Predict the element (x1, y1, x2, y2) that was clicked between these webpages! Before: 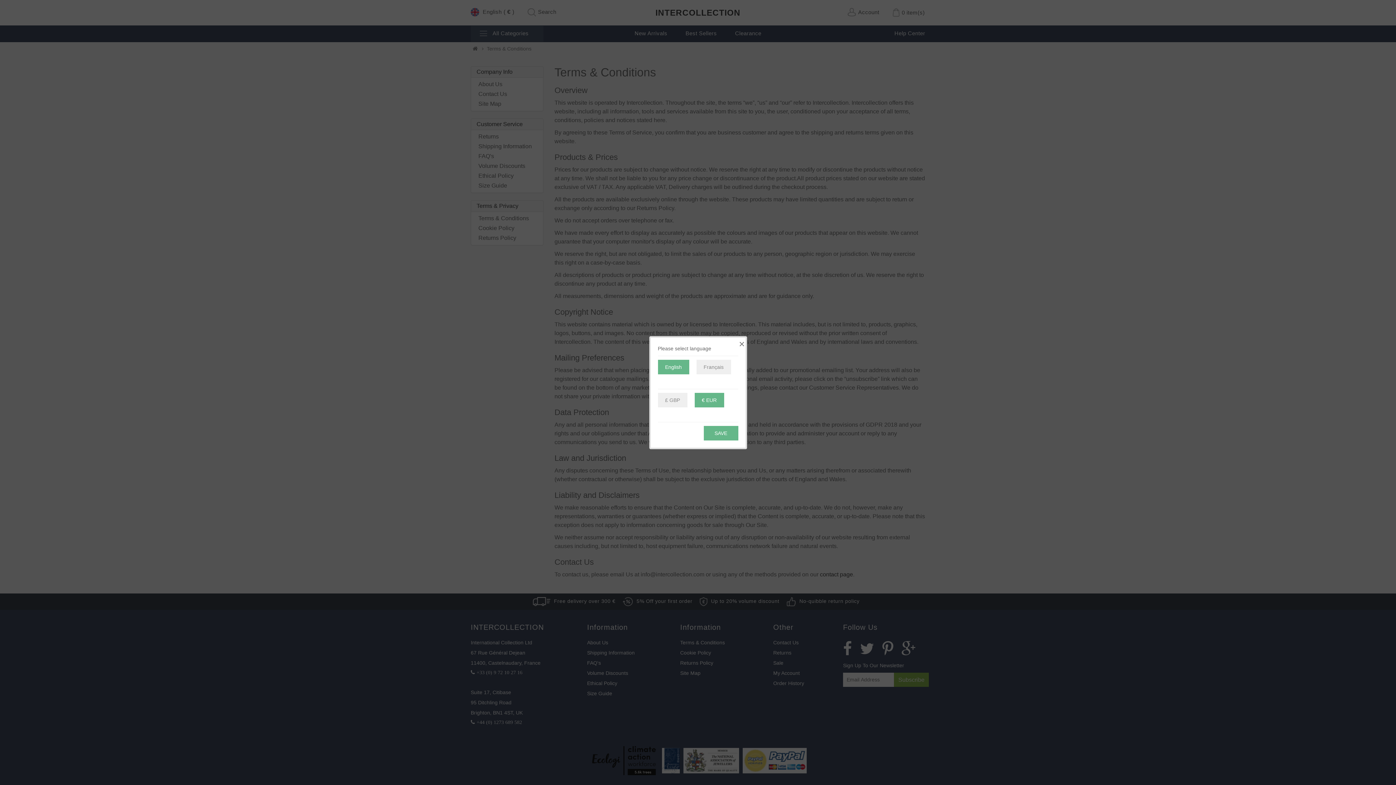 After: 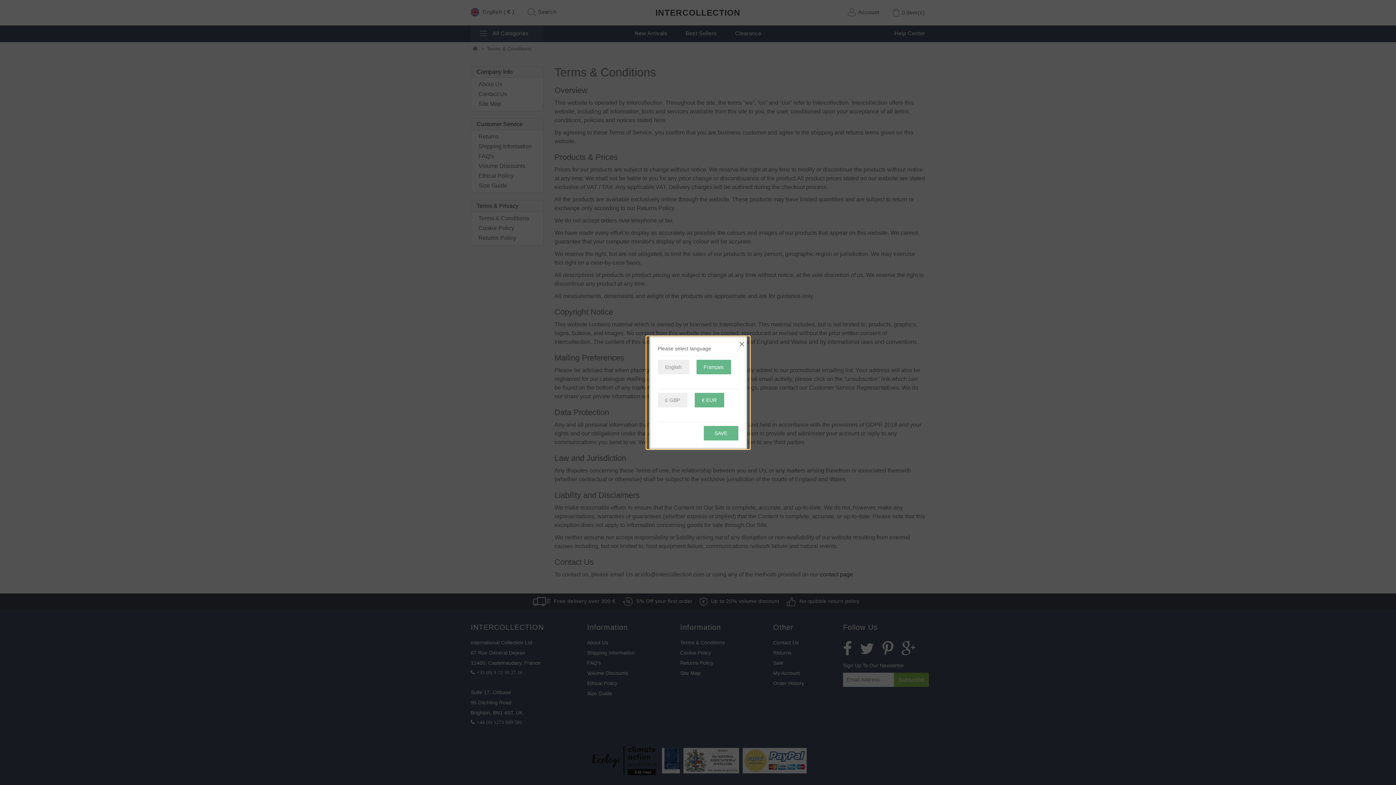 Action: label: Français bbox: (696, 359, 731, 374)